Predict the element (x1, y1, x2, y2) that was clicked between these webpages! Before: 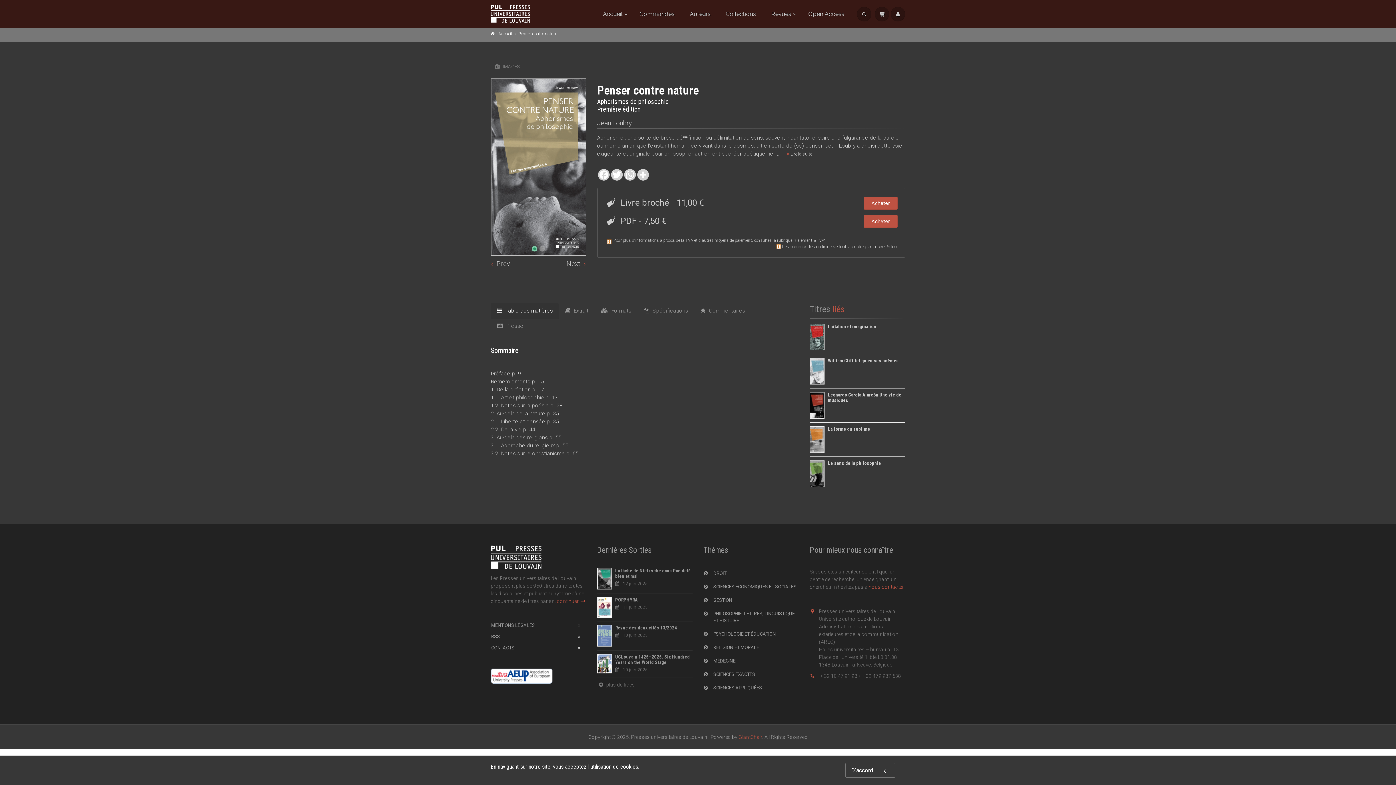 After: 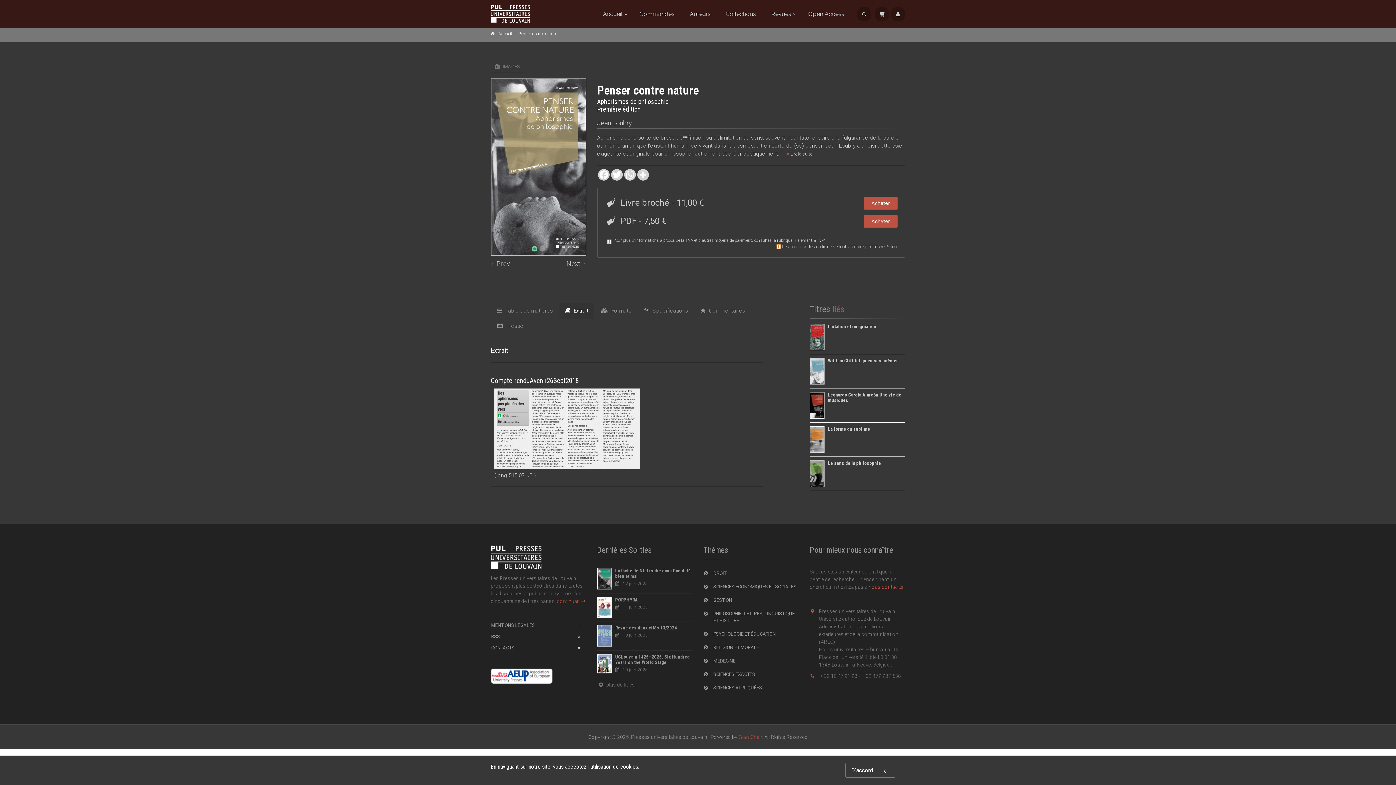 Action: bbox: (559, 303, 594, 318) label:  Extrait